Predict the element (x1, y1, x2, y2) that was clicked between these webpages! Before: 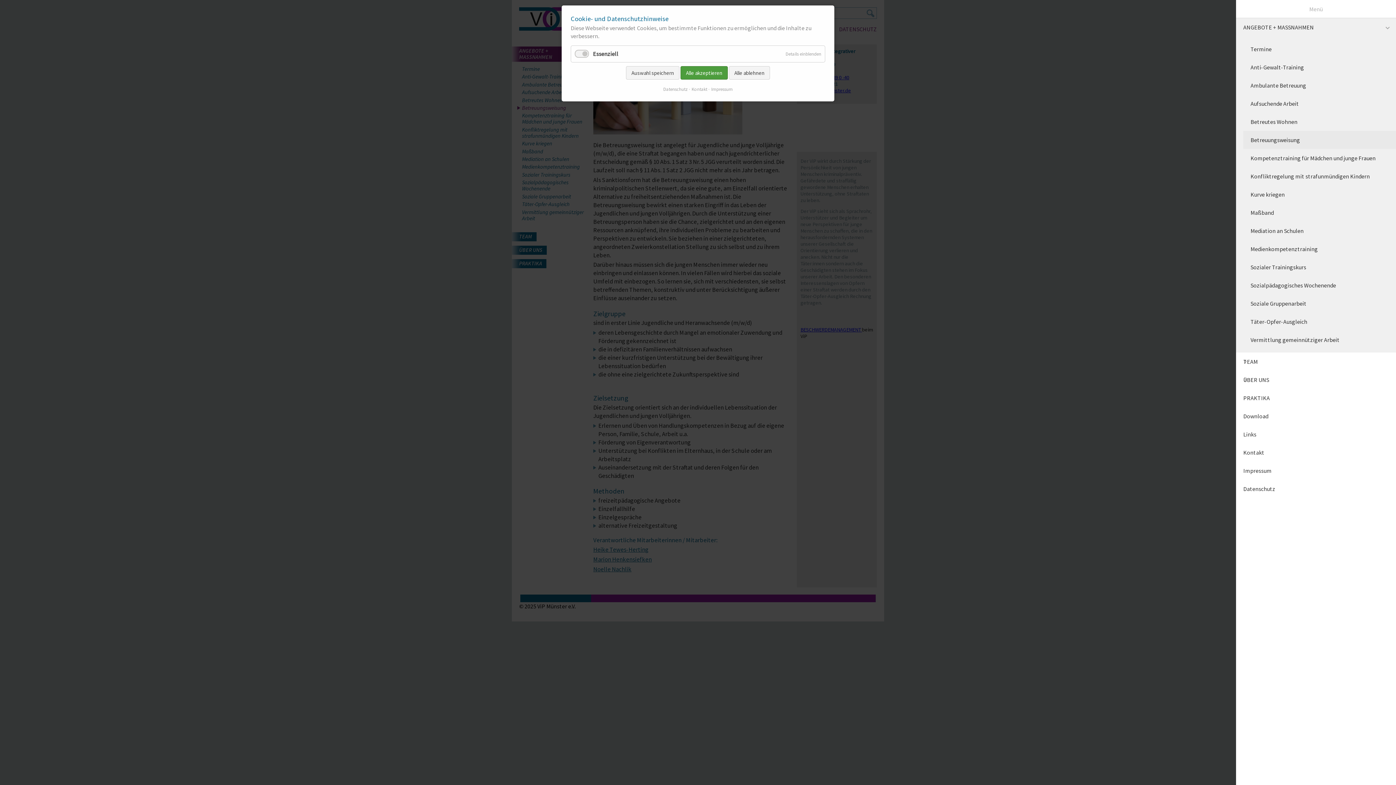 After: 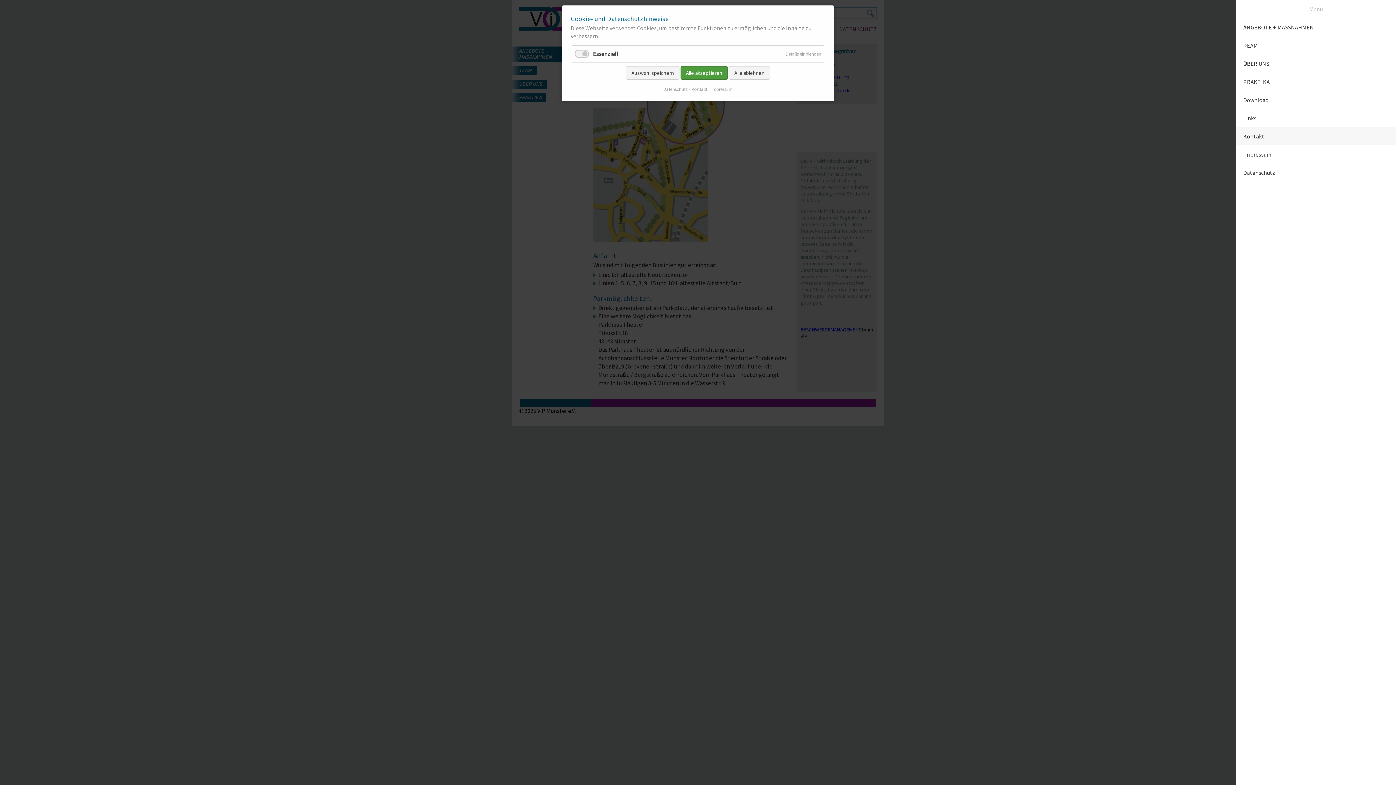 Action: bbox: (688, 86, 707, 92) label: Kontakt